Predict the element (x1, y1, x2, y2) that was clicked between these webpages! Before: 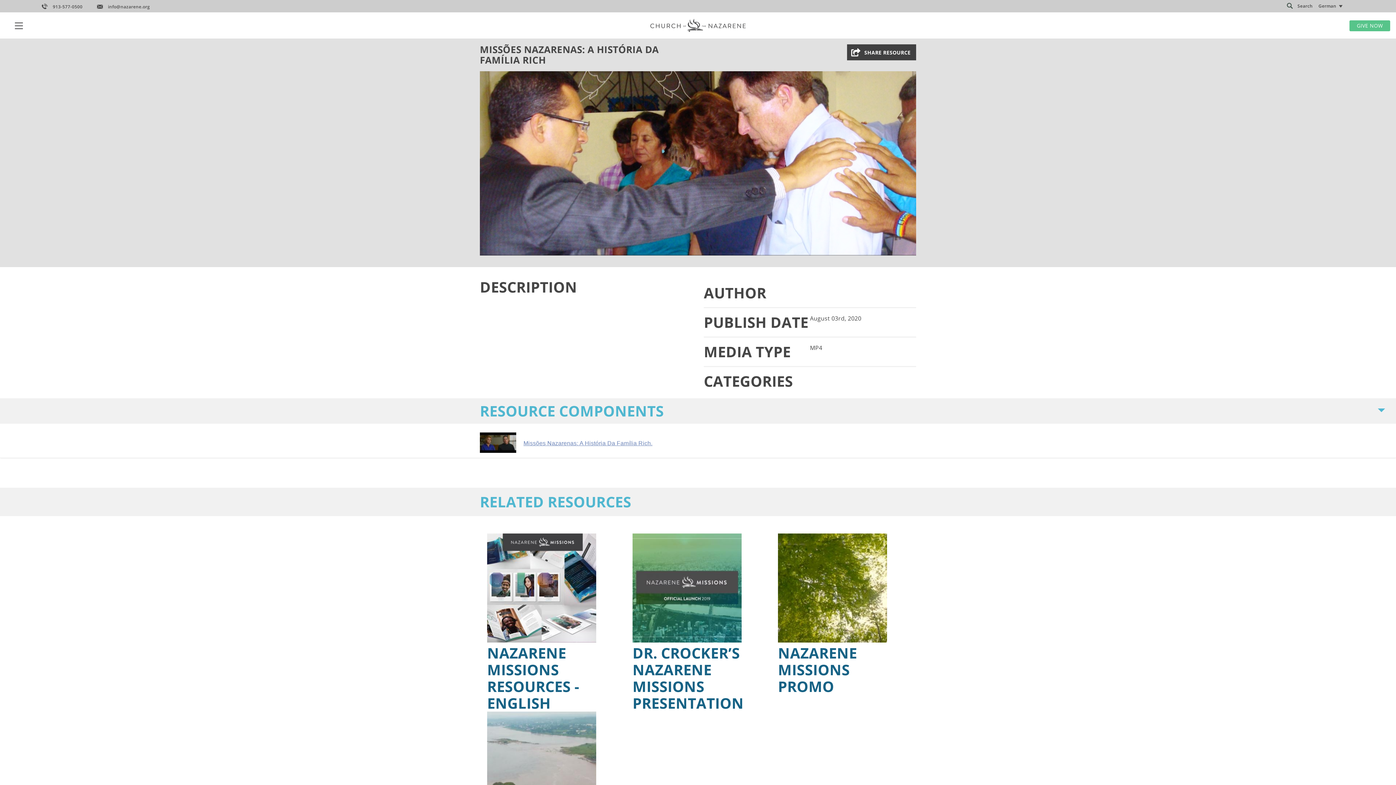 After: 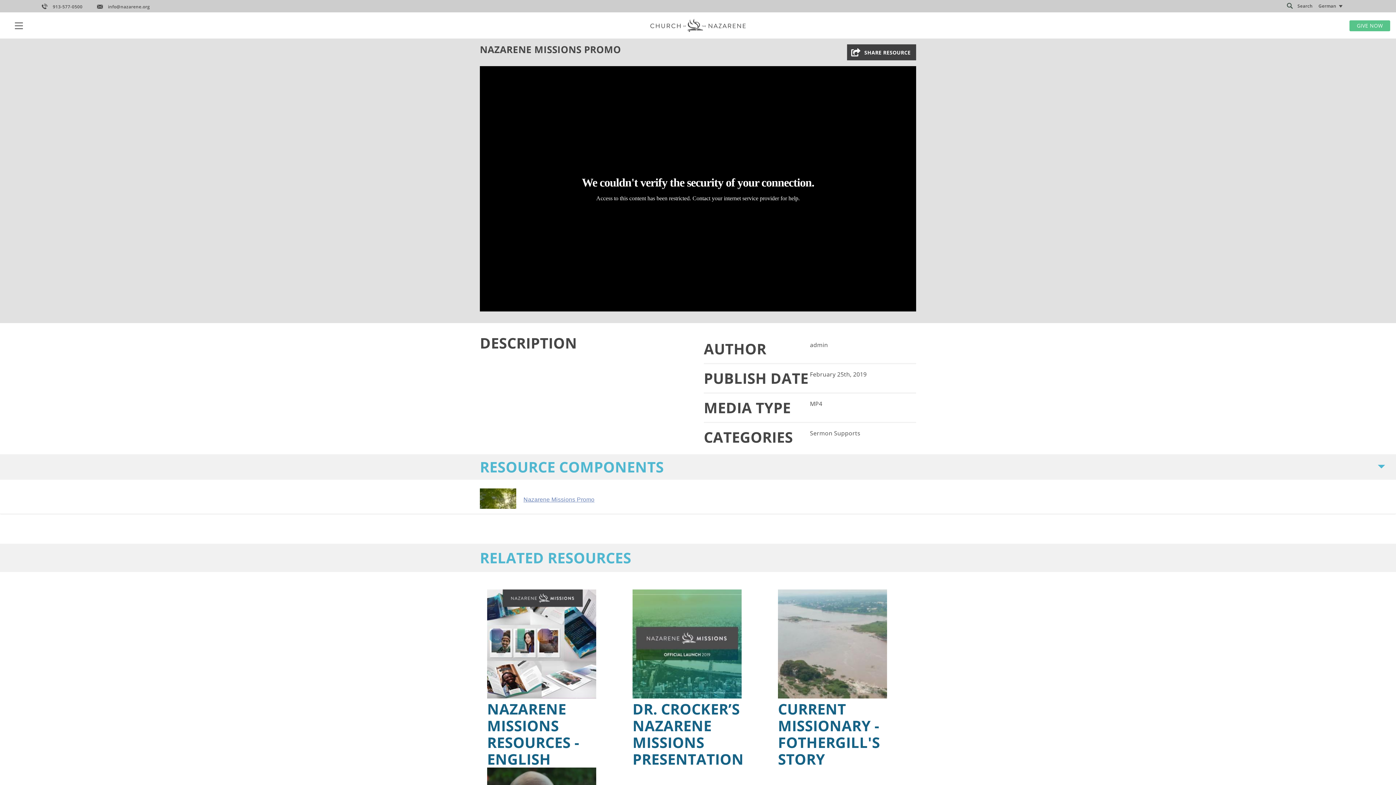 Action: bbox: (778, 533, 909, 695) label: Link to Path